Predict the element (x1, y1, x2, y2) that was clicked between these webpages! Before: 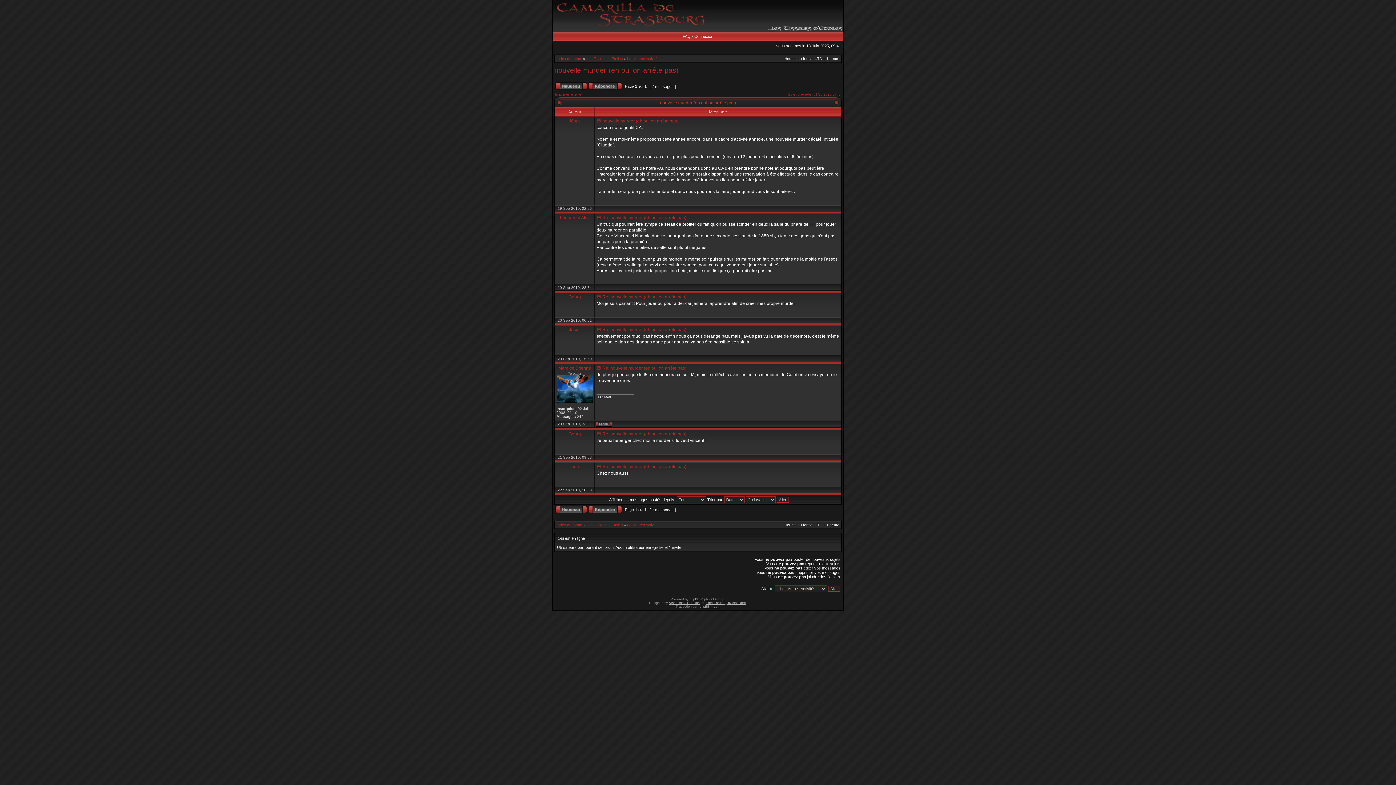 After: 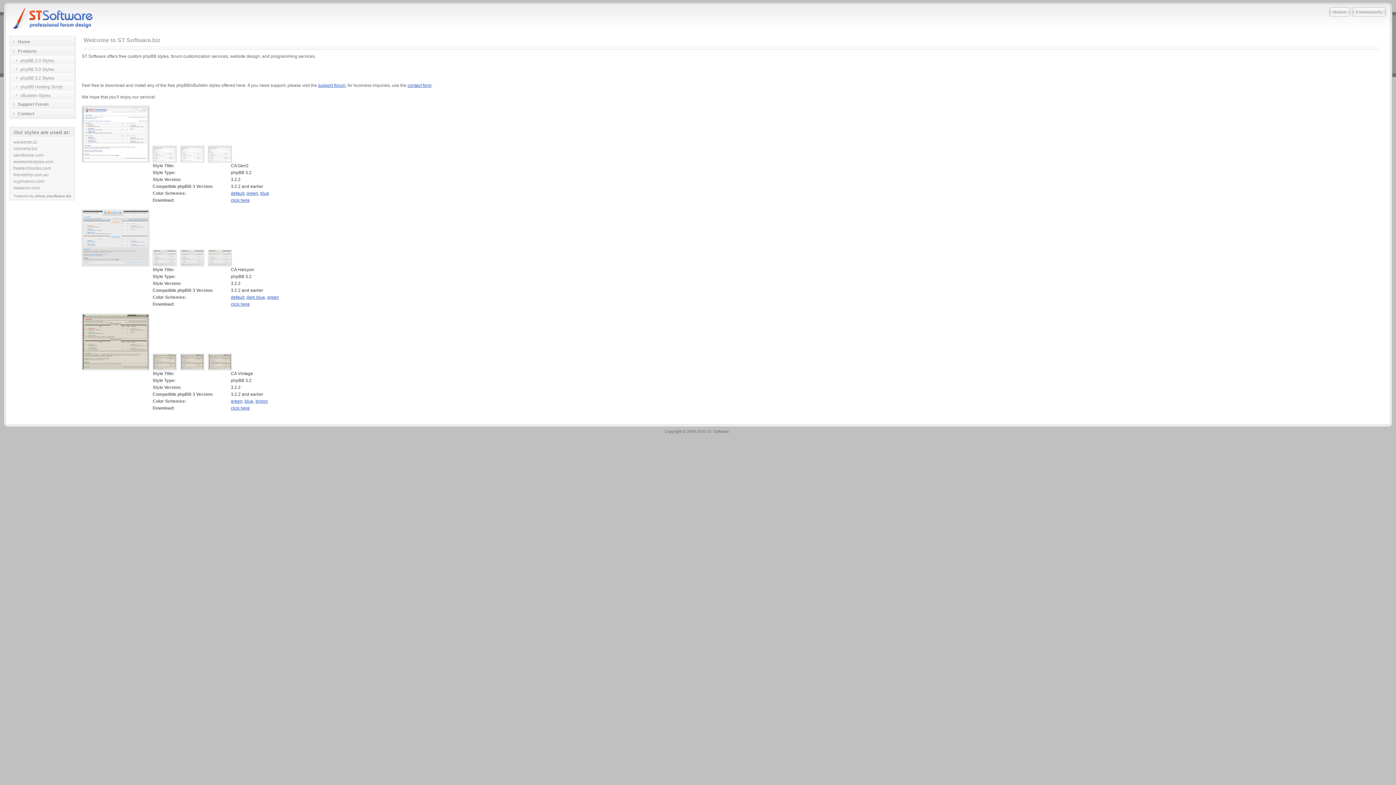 Action: label: Vjacheslav Trushkin bbox: (669, 601, 699, 605)